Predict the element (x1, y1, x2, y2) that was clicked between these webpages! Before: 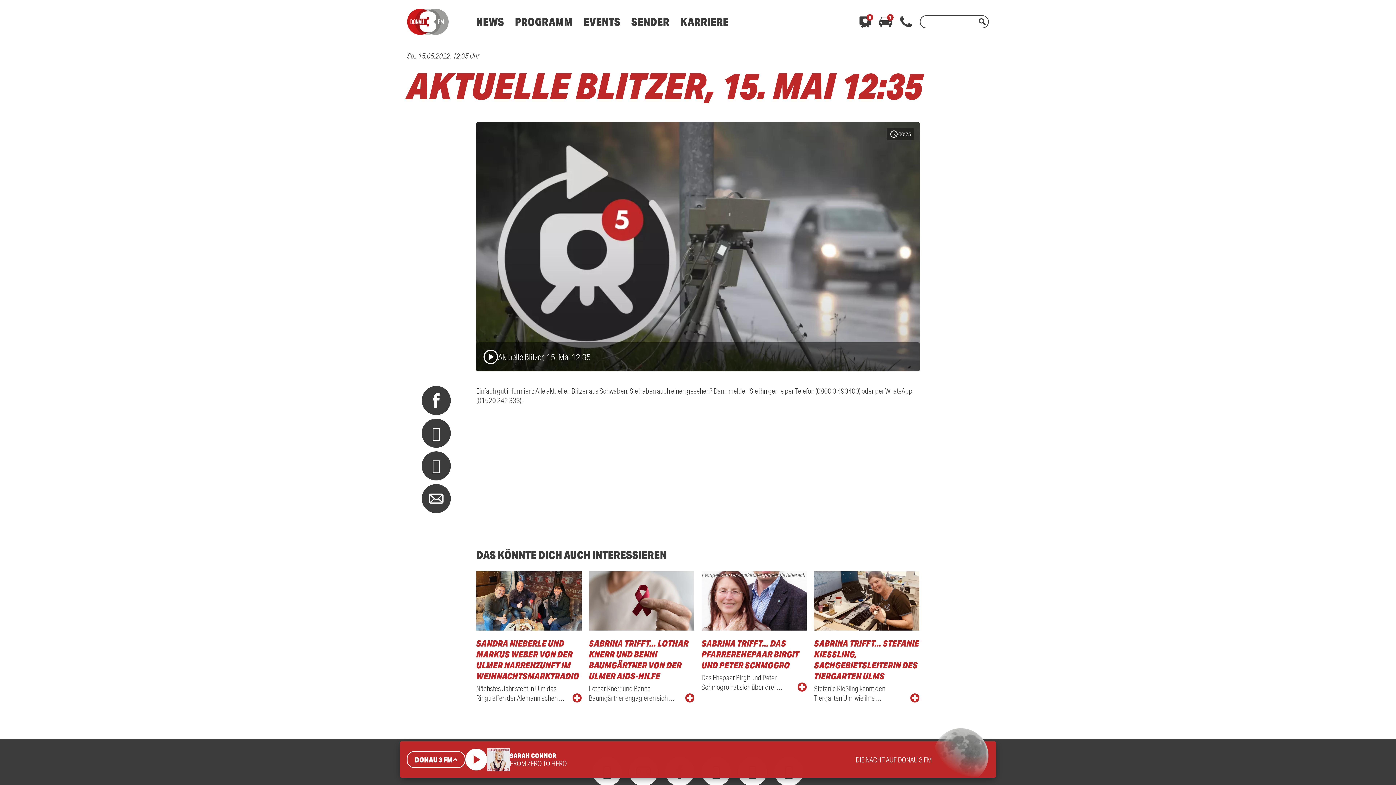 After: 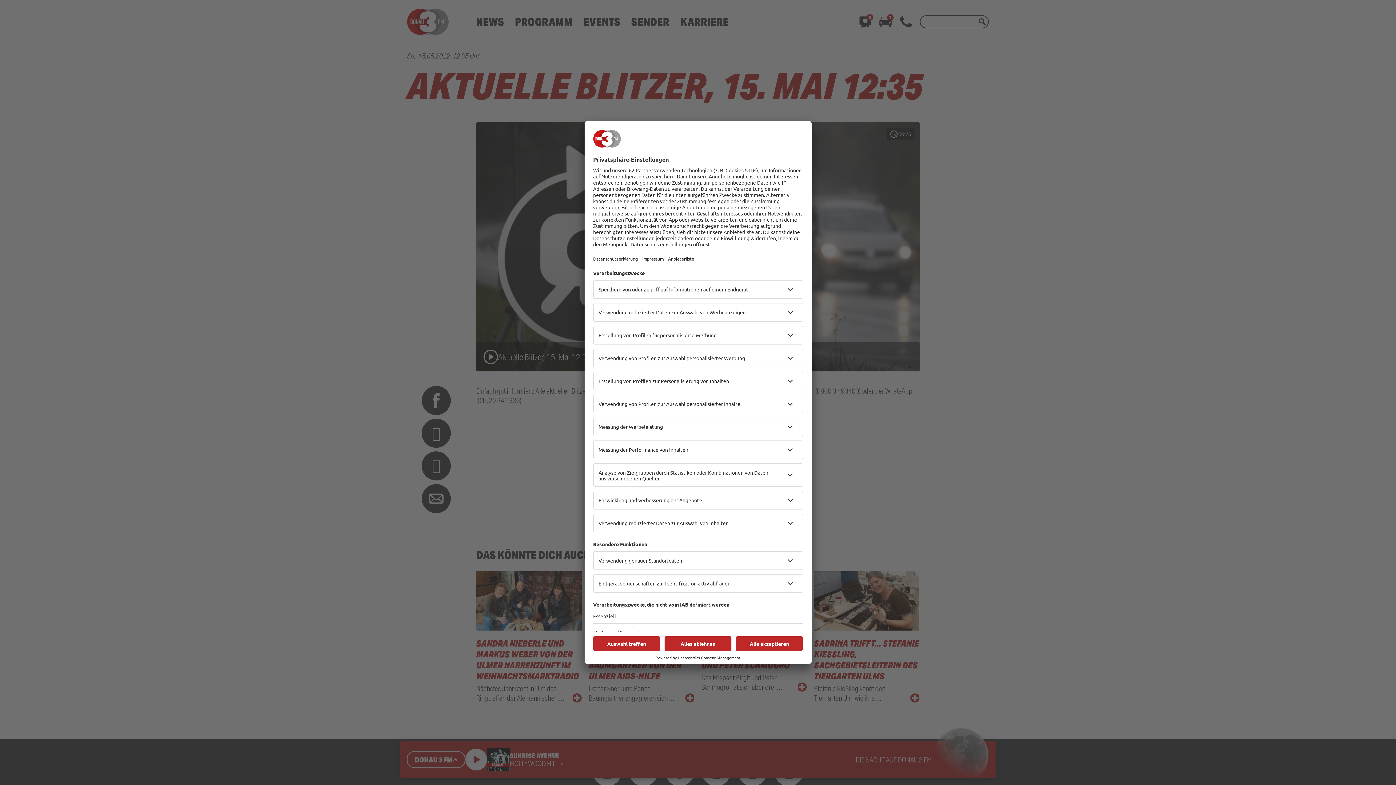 Action: label: SENDER bbox: (631, 14, 669, 28)